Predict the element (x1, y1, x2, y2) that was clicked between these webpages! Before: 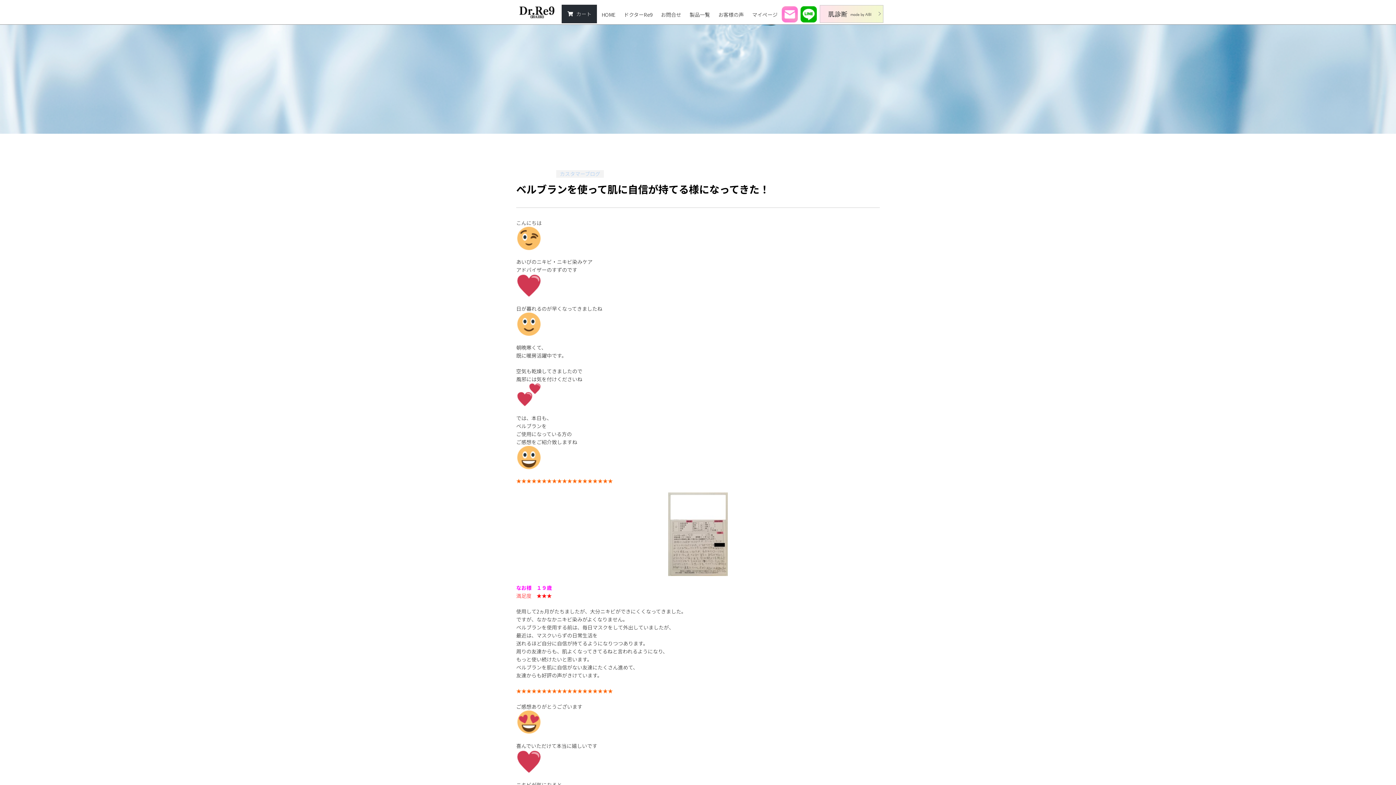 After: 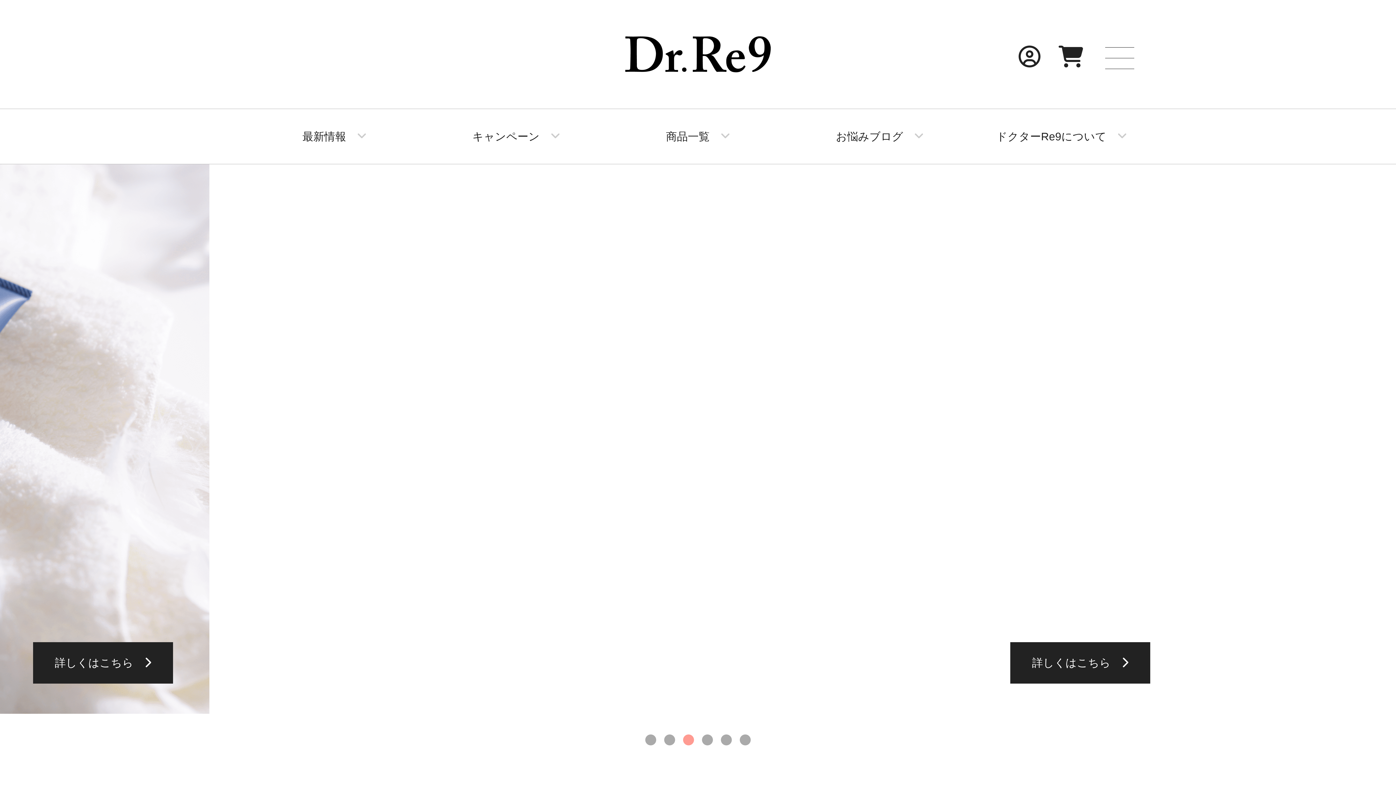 Action: label: お客様の声 bbox: (718, 10, 744, 18)